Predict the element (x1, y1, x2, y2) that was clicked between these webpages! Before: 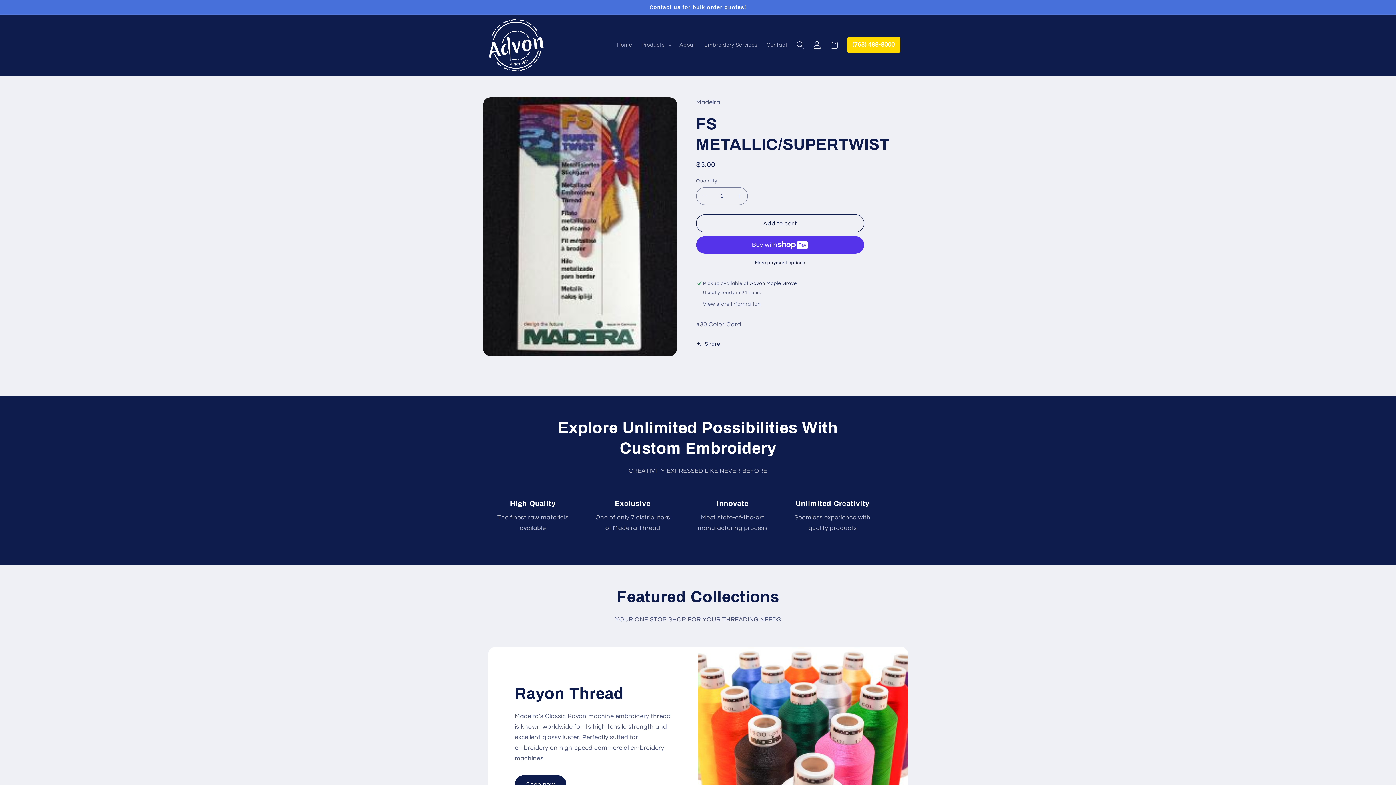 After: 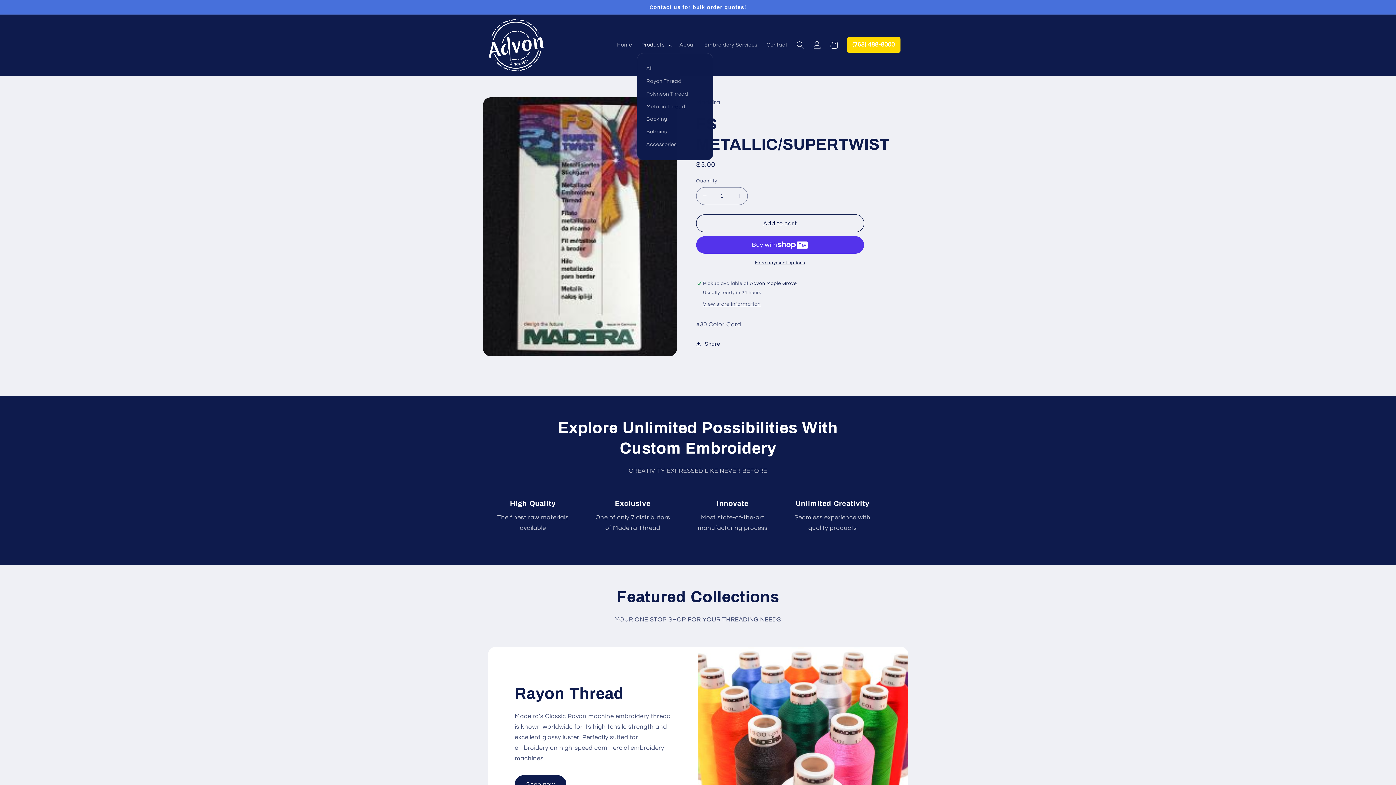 Action: bbox: (636, 37, 675, 52) label: Products